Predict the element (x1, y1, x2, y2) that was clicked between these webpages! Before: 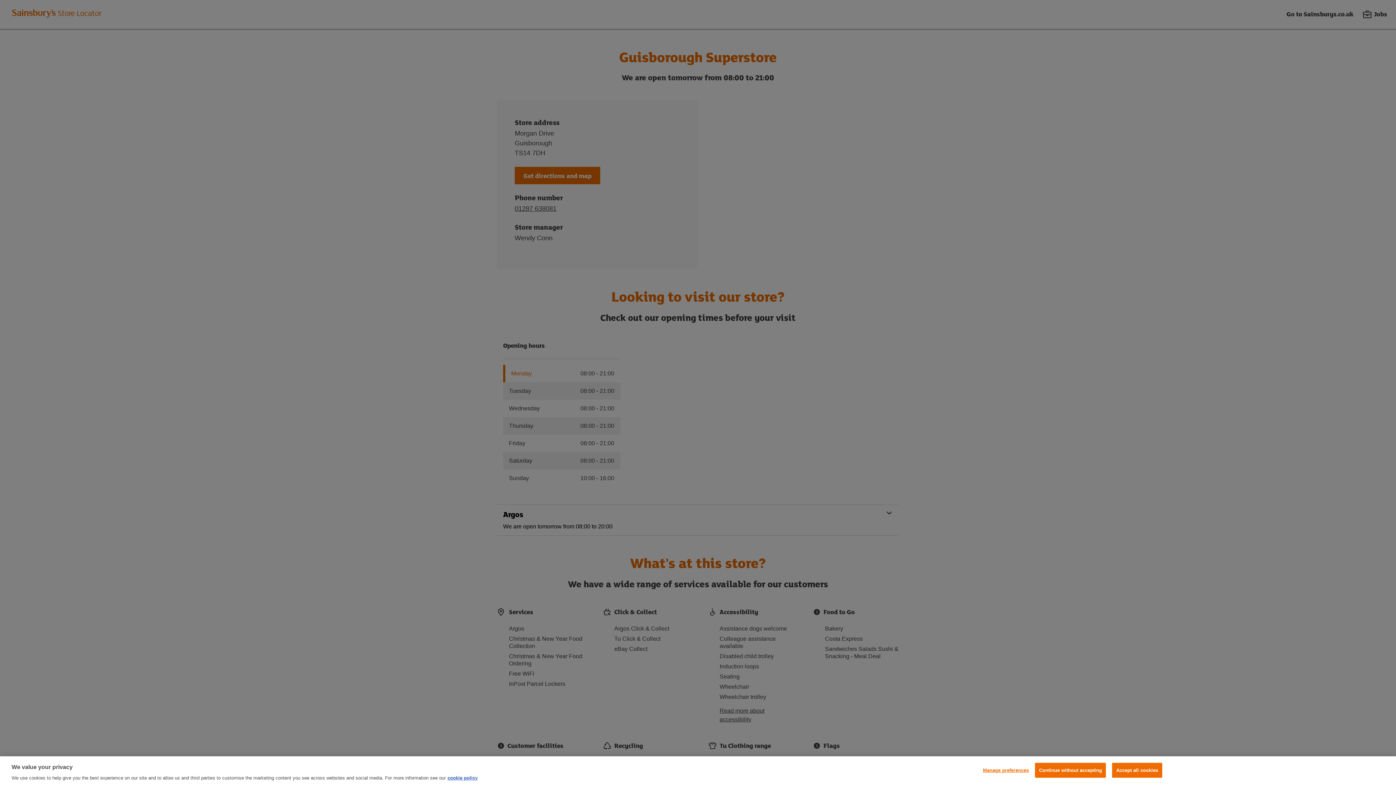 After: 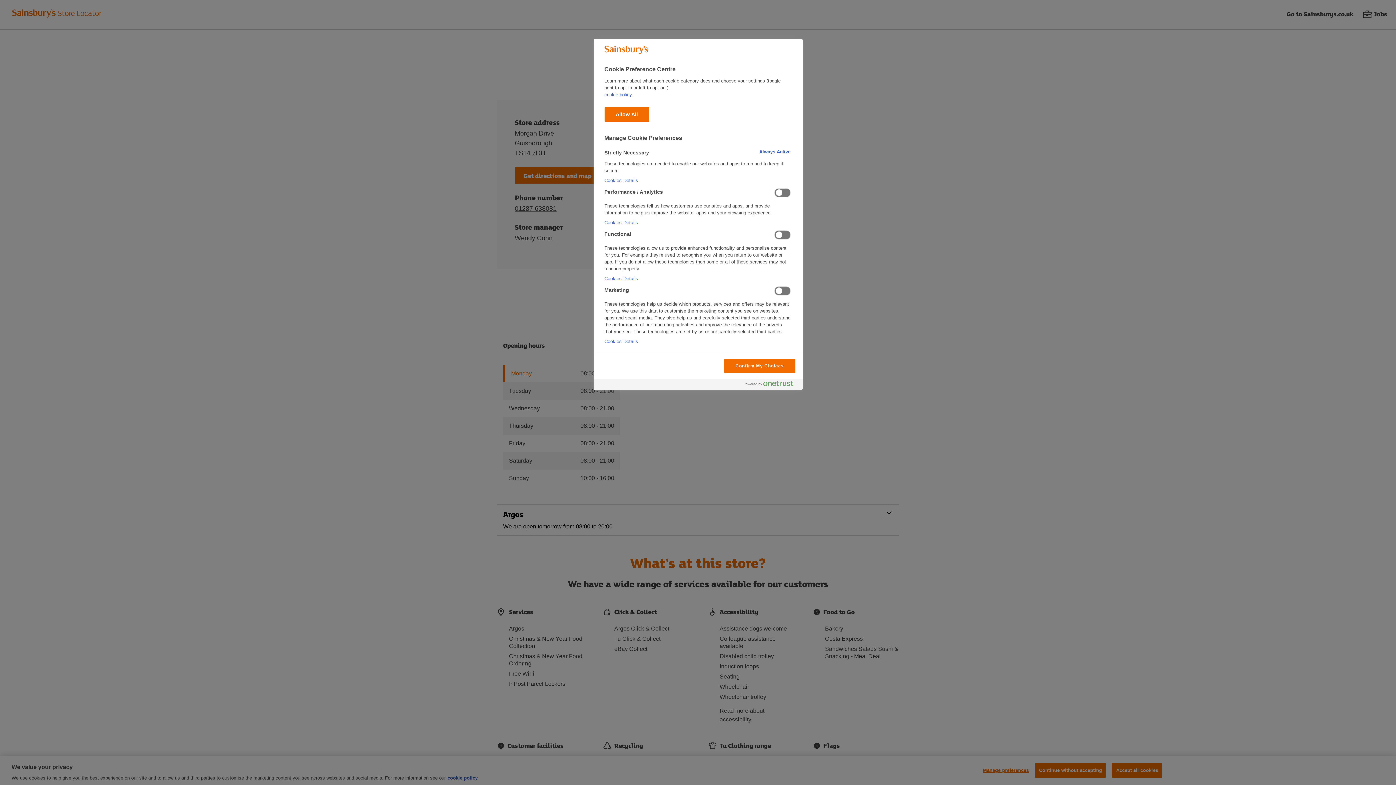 Action: bbox: (983, 763, 1029, 777) label: Manage preferences